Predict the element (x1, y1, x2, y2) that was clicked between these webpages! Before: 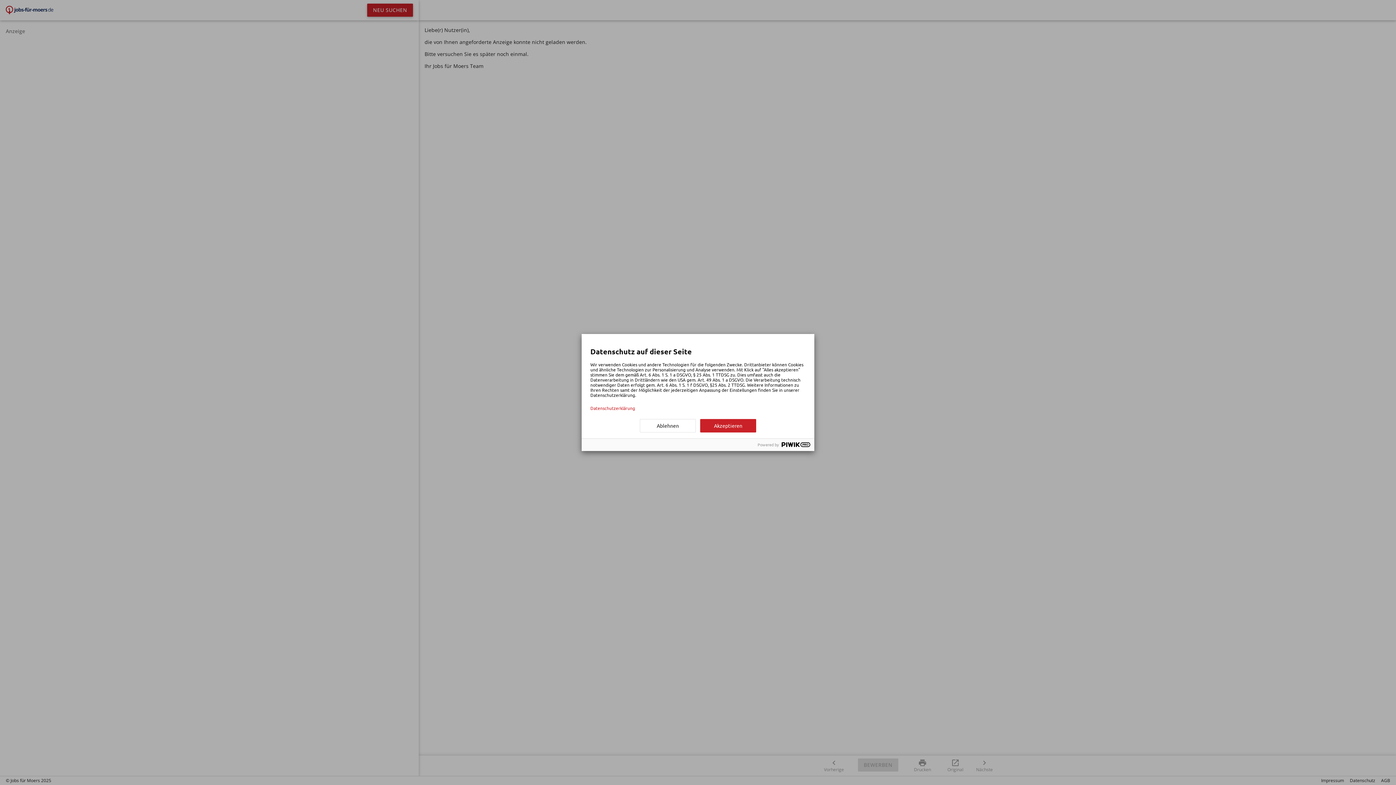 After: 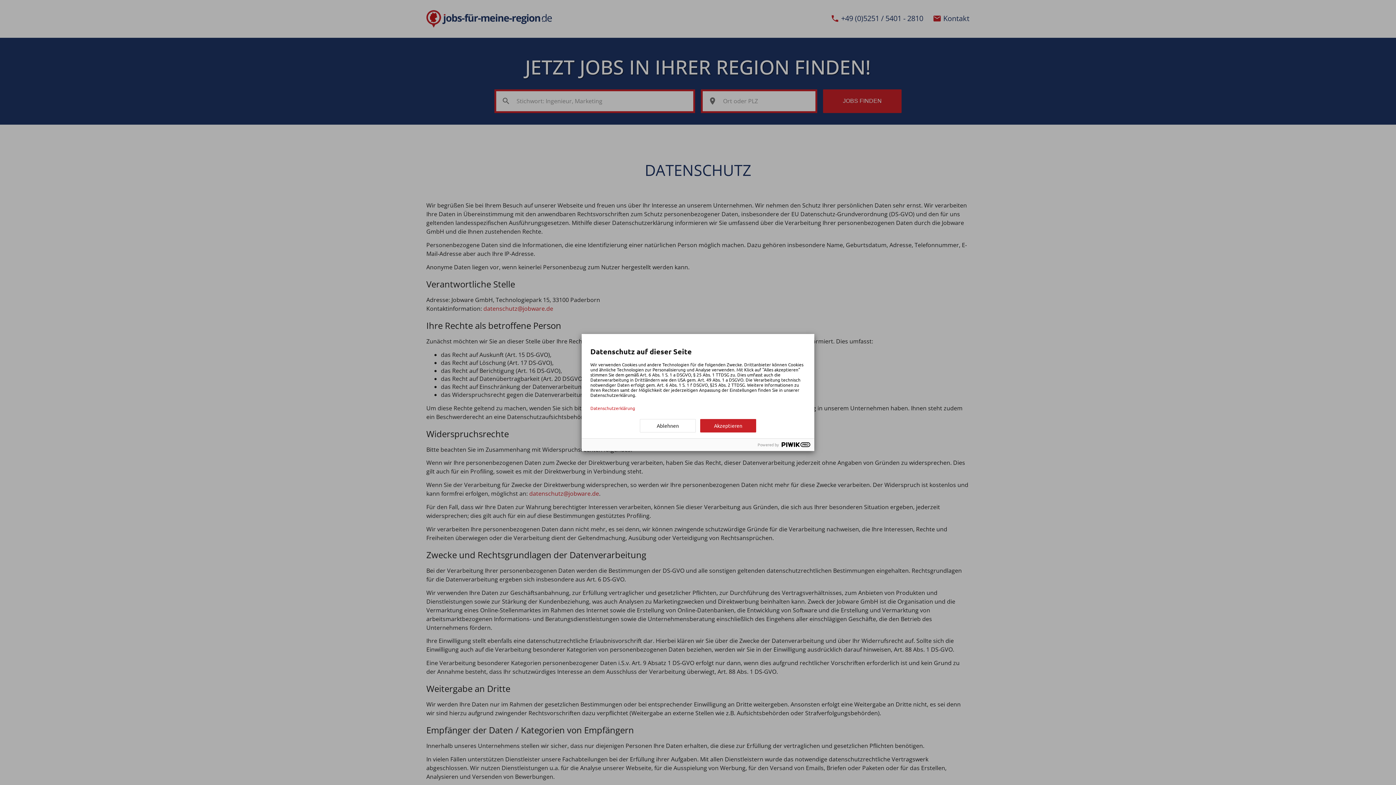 Action: label: Datenschutzerklärung bbox: (590, 405, 805, 410)